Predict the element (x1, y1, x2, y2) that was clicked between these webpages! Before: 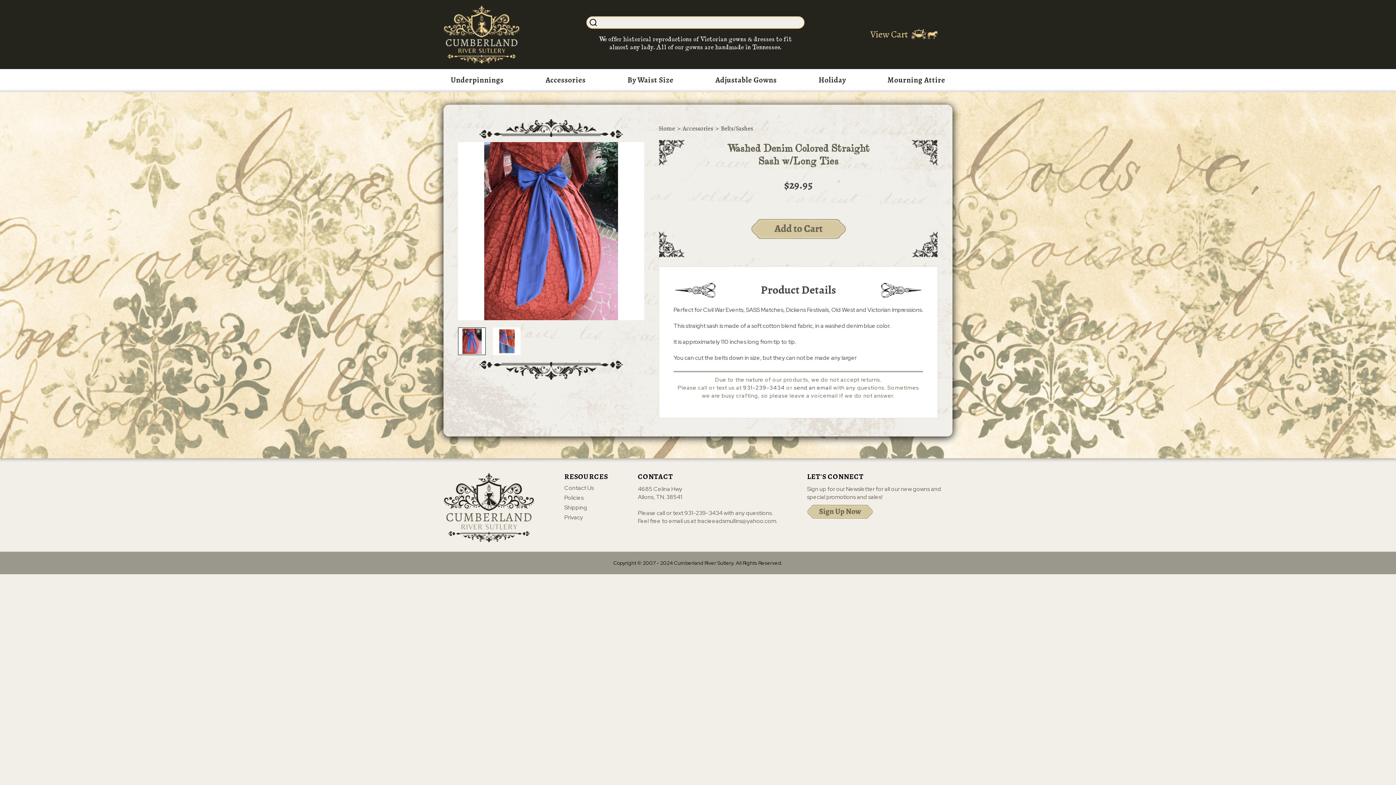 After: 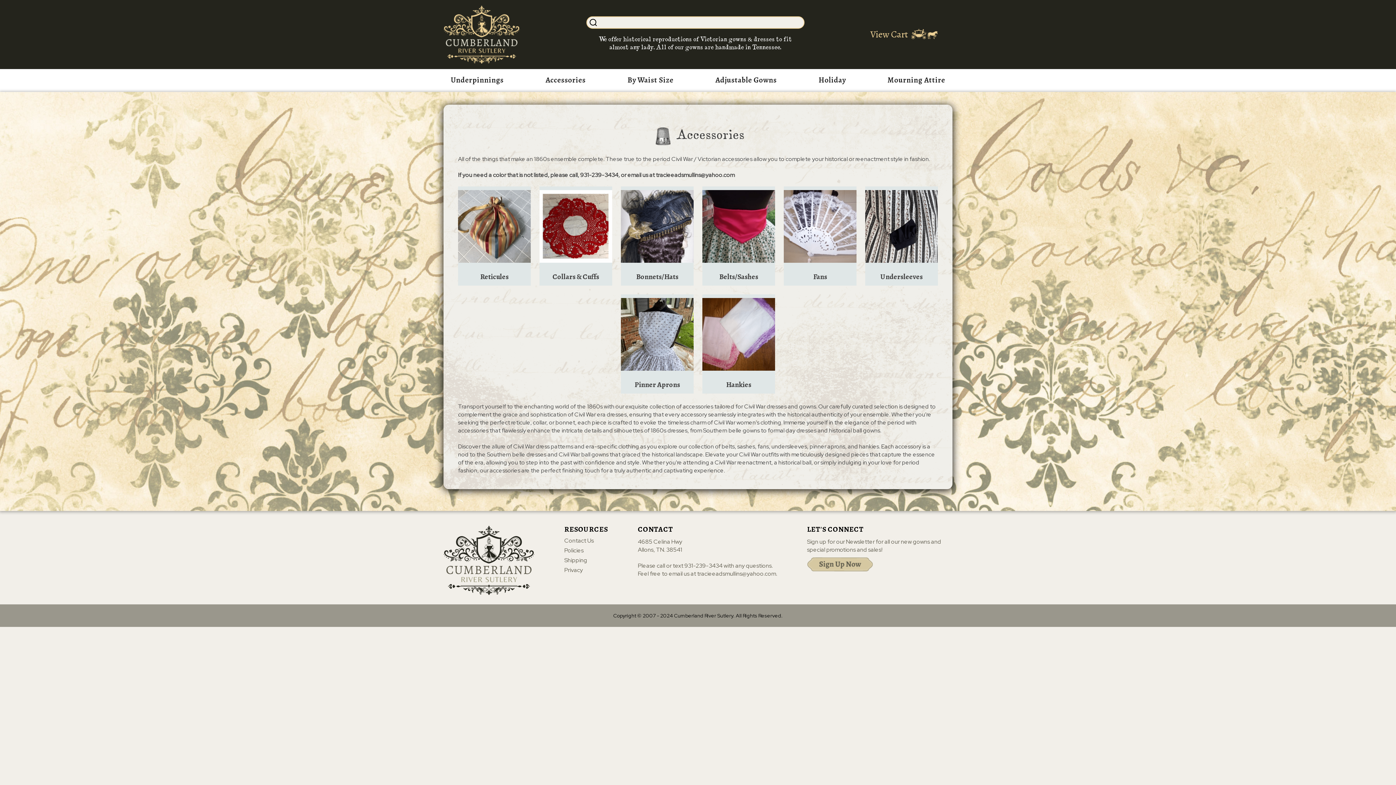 Action: bbox: (682, 124, 713, 132) label: Accessories